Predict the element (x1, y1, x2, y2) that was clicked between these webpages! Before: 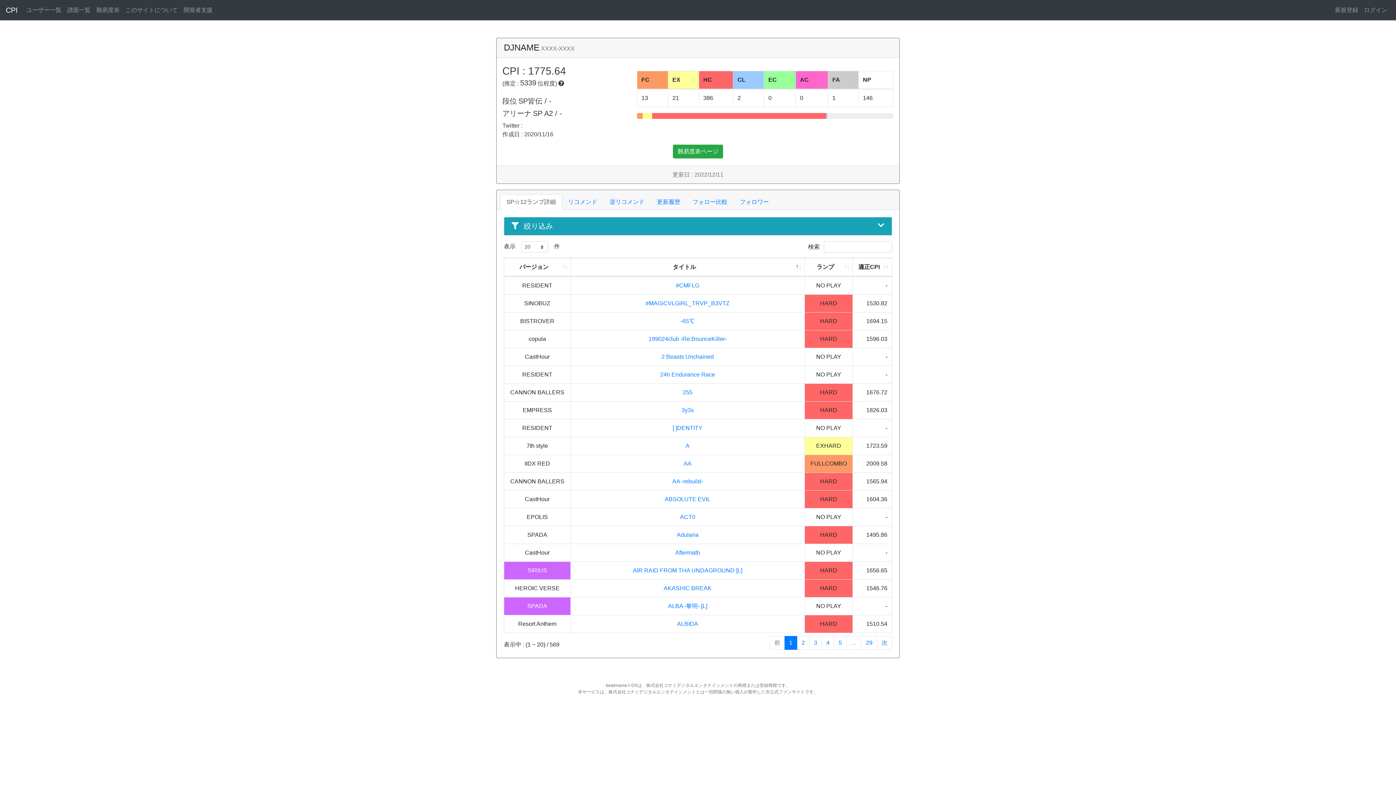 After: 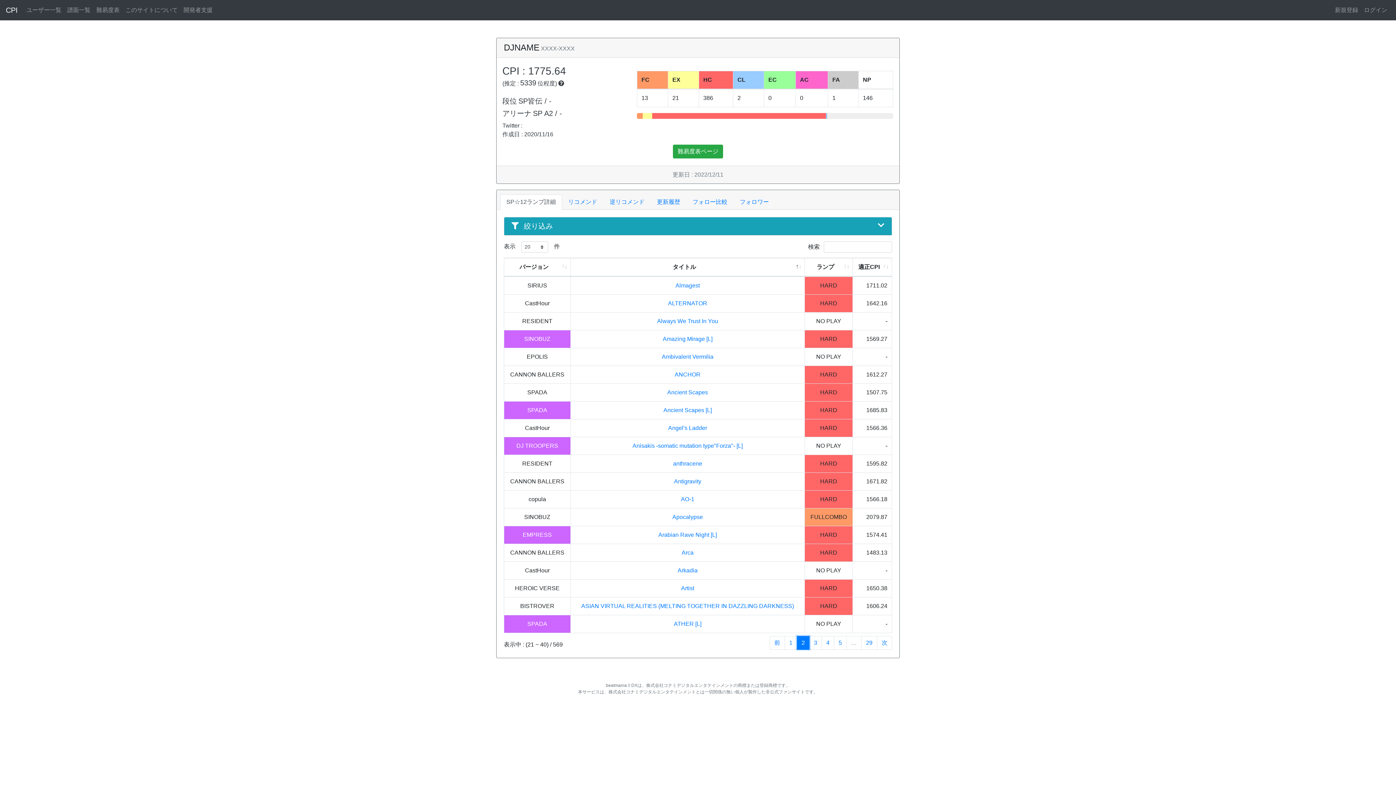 Action: bbox: (797, 636, 809, 650) label: 2